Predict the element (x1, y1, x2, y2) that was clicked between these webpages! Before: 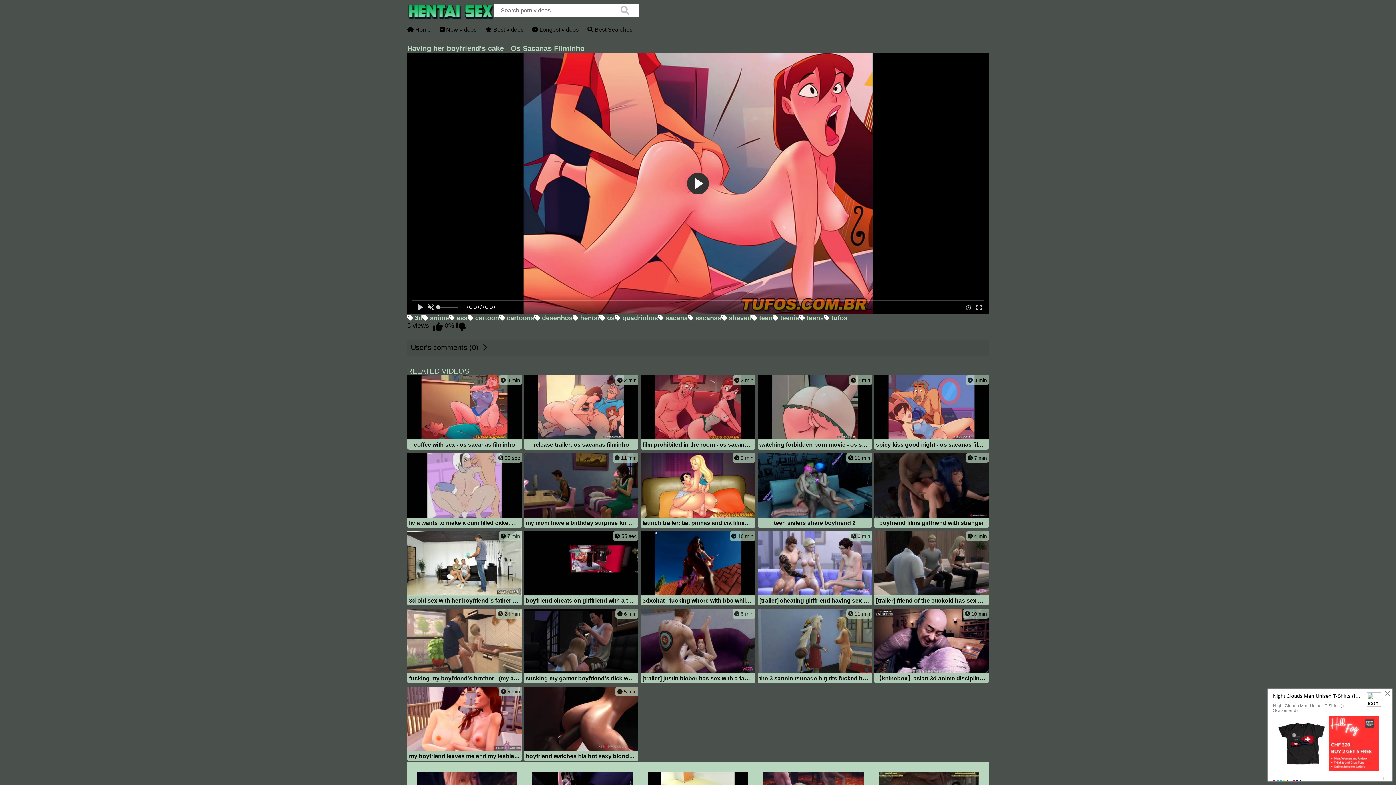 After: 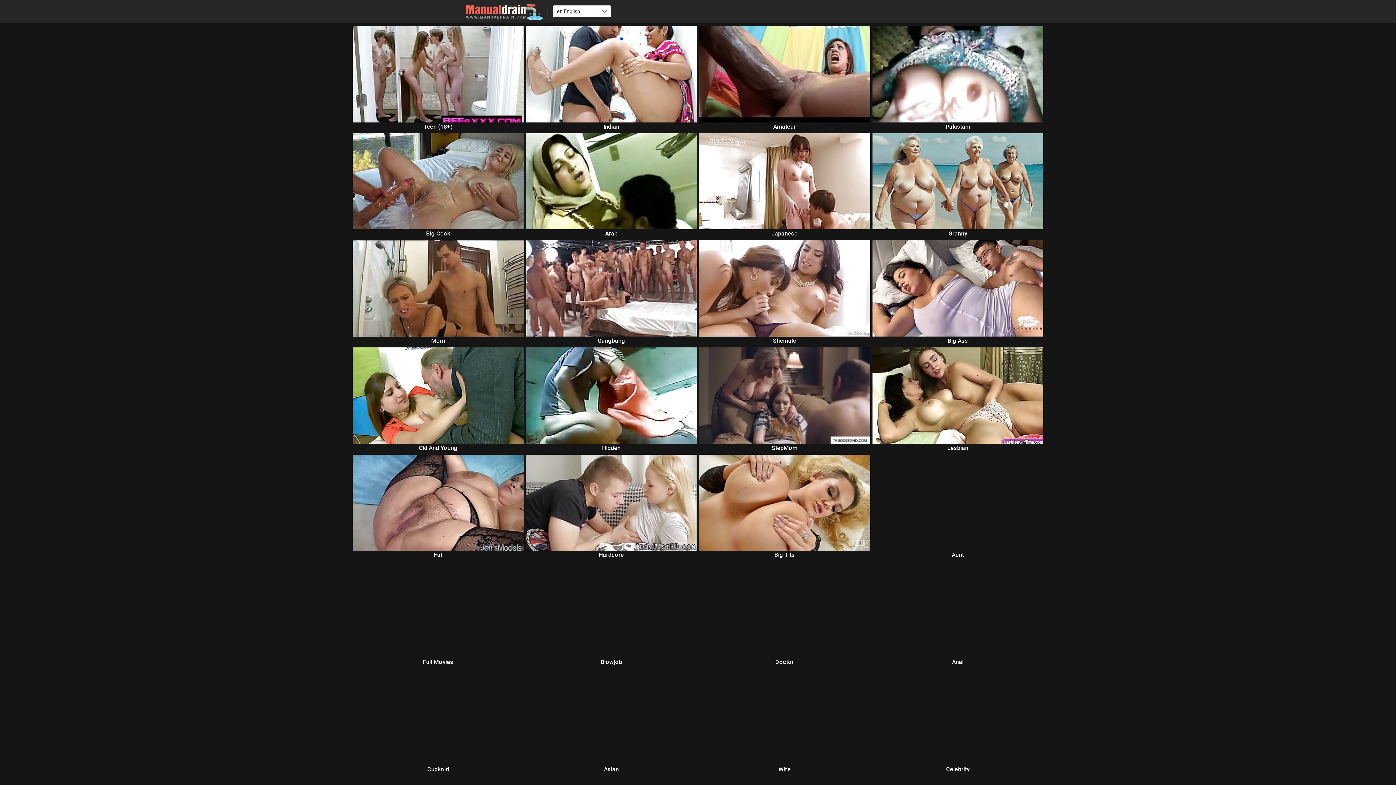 Action: bbox: (874, 609, 989, 685) label:  10 min
【kninebox】asian 3d anime discipline from boyfriend's stepfather japanese chinese subtitles